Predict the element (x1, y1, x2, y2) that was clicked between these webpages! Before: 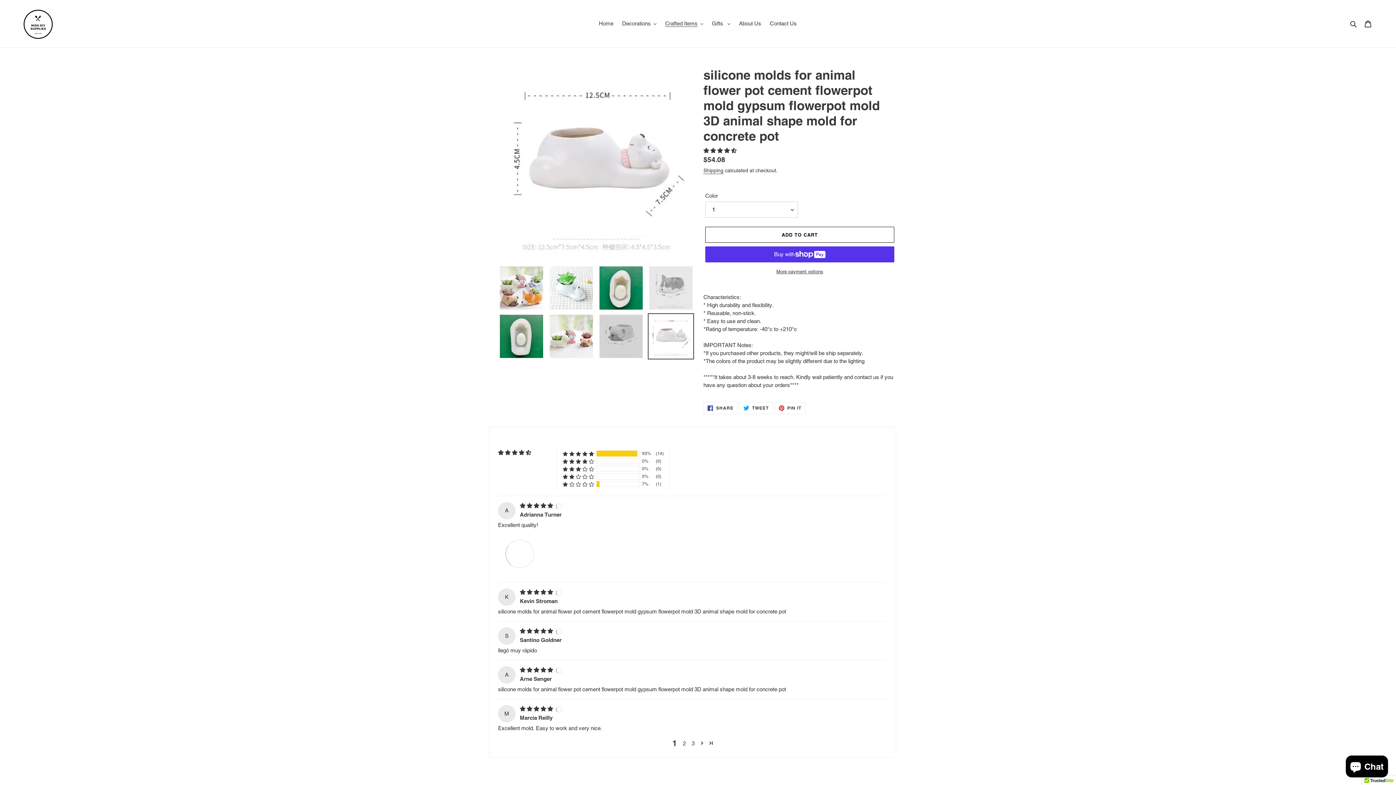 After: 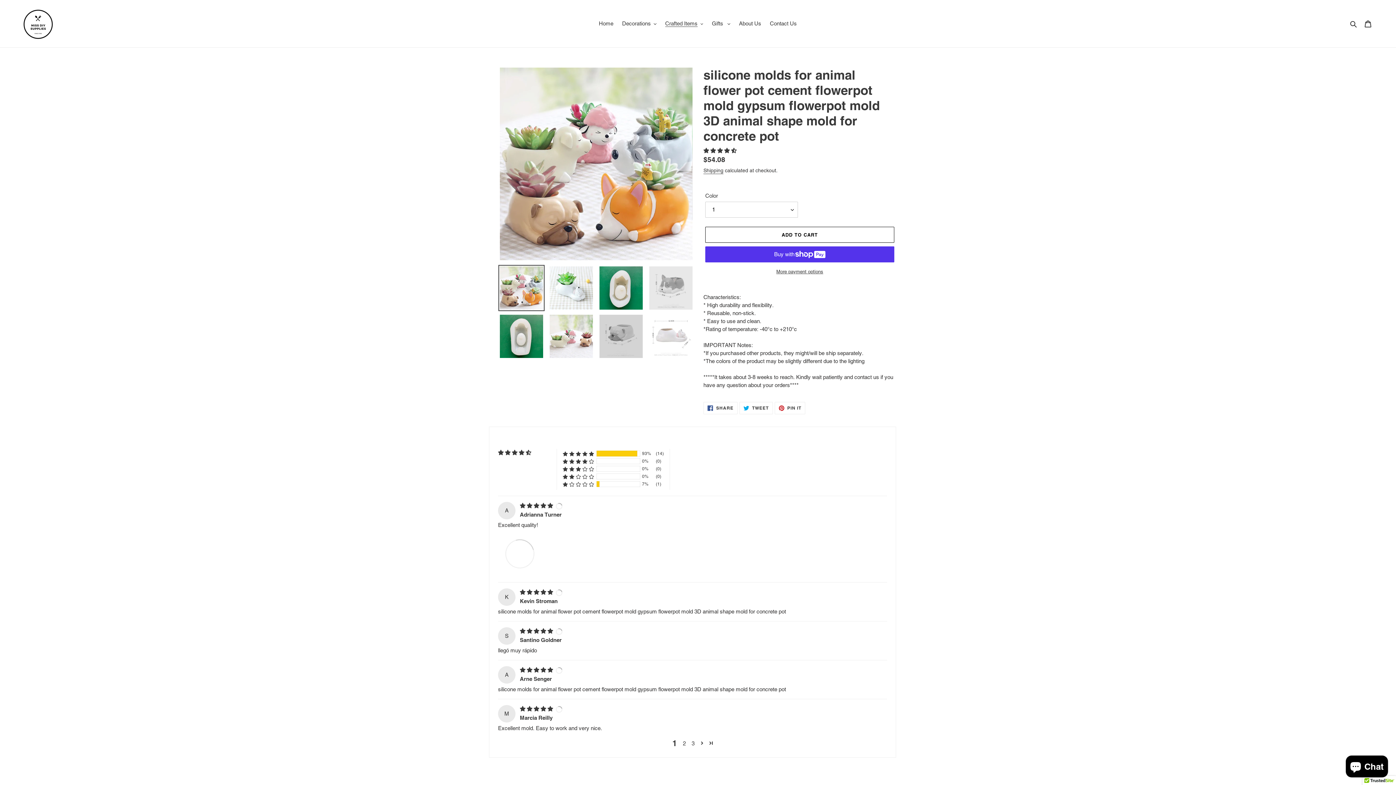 Action: bbox: (498, 265, 544, 311)